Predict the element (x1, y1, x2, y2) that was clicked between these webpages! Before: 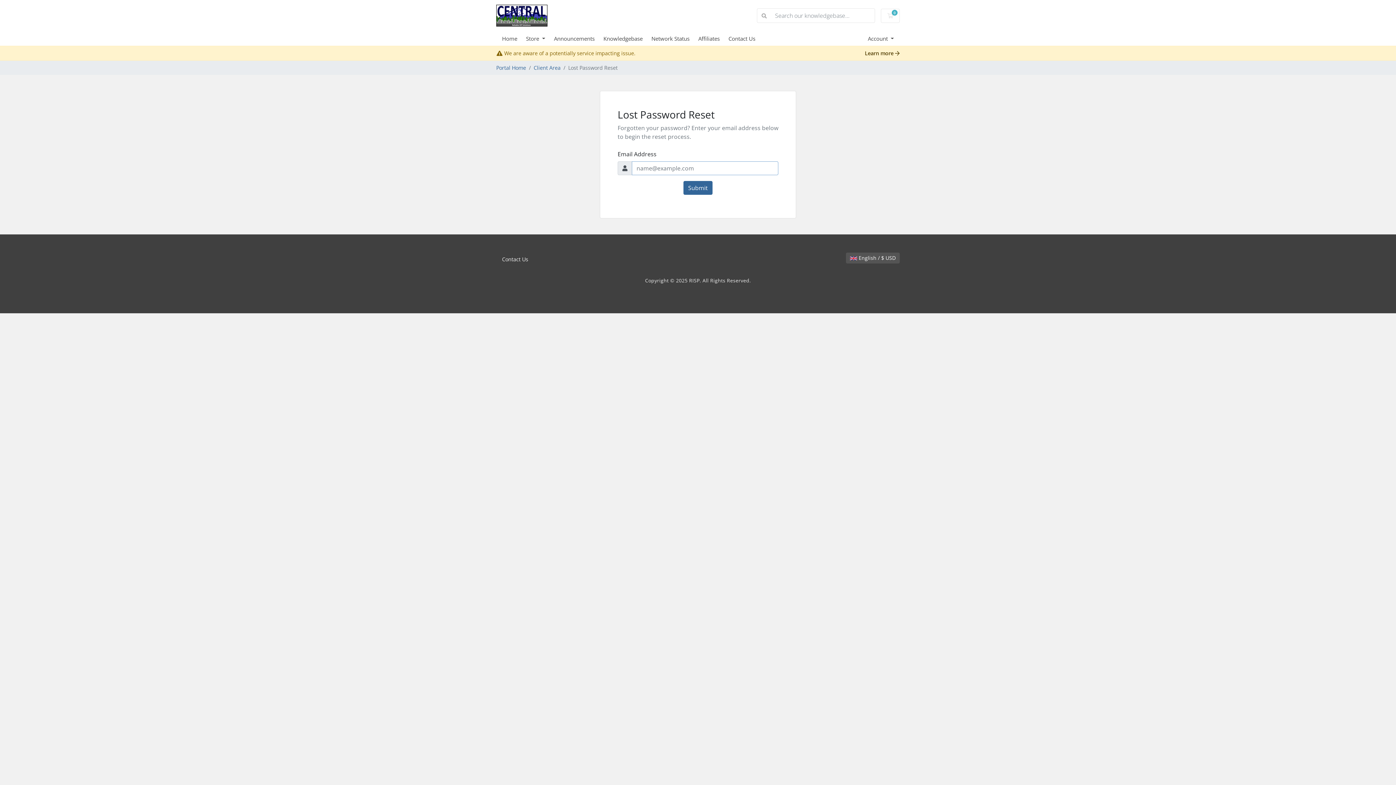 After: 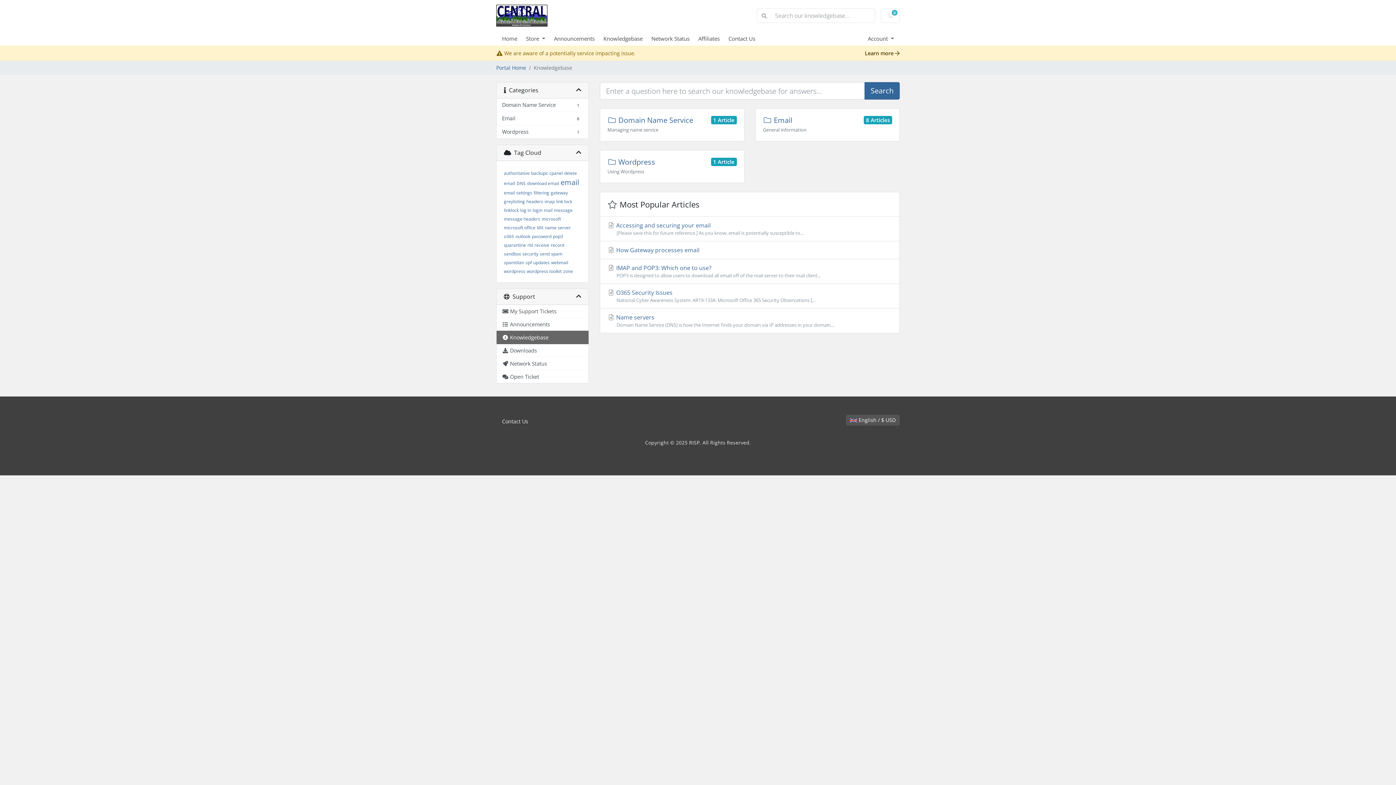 Action: bbox: (757, 8, 771, 22)